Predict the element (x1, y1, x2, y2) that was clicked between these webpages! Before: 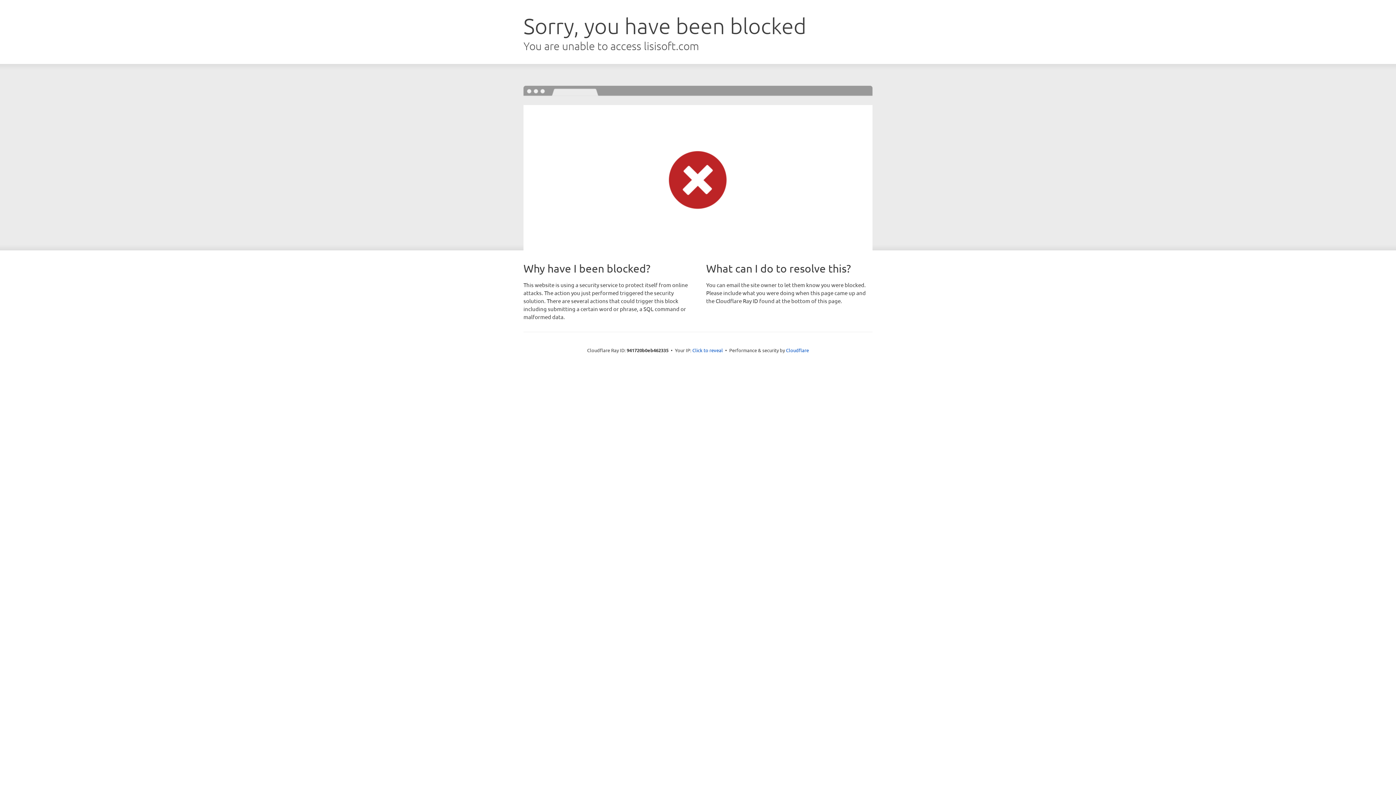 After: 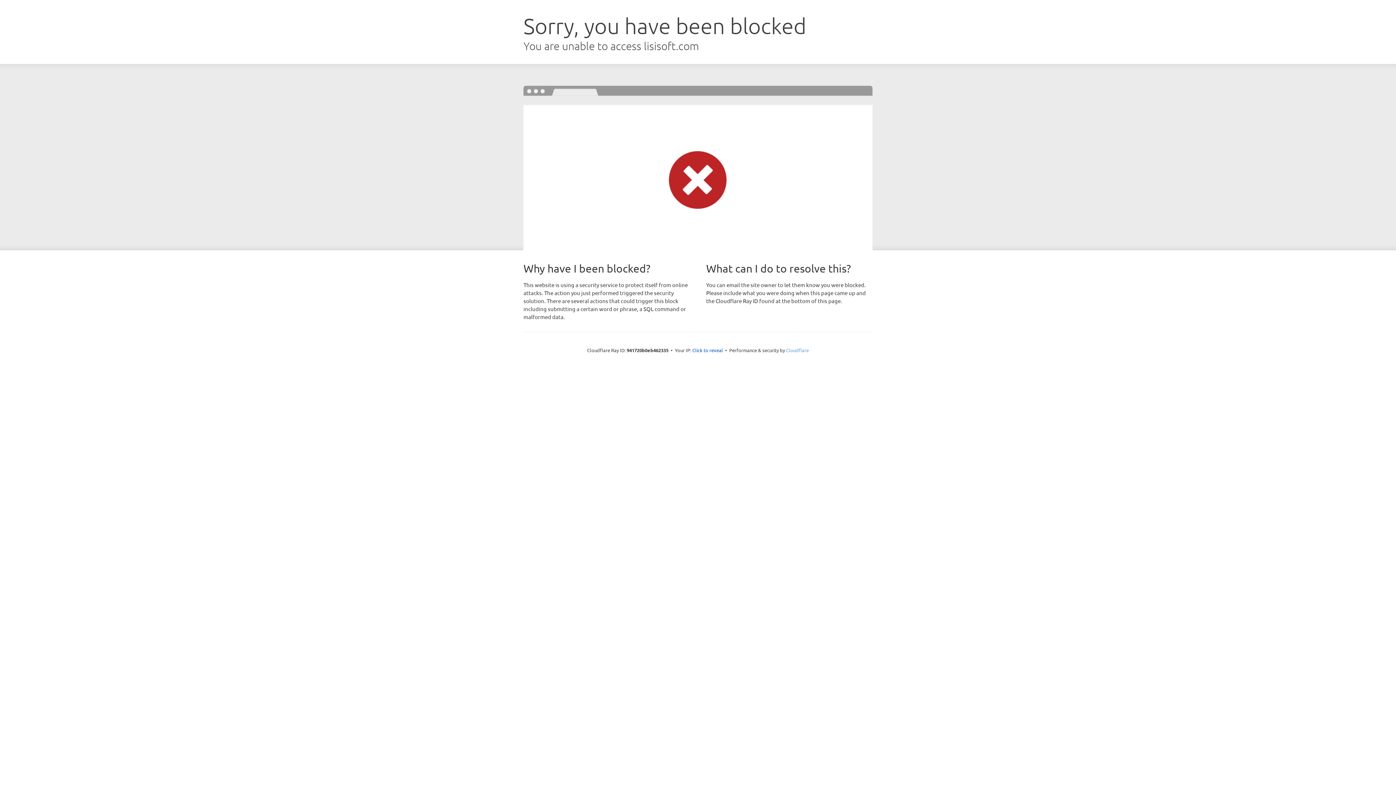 Action: label: Cloudflare bbox: (786, 347, 809, 353)